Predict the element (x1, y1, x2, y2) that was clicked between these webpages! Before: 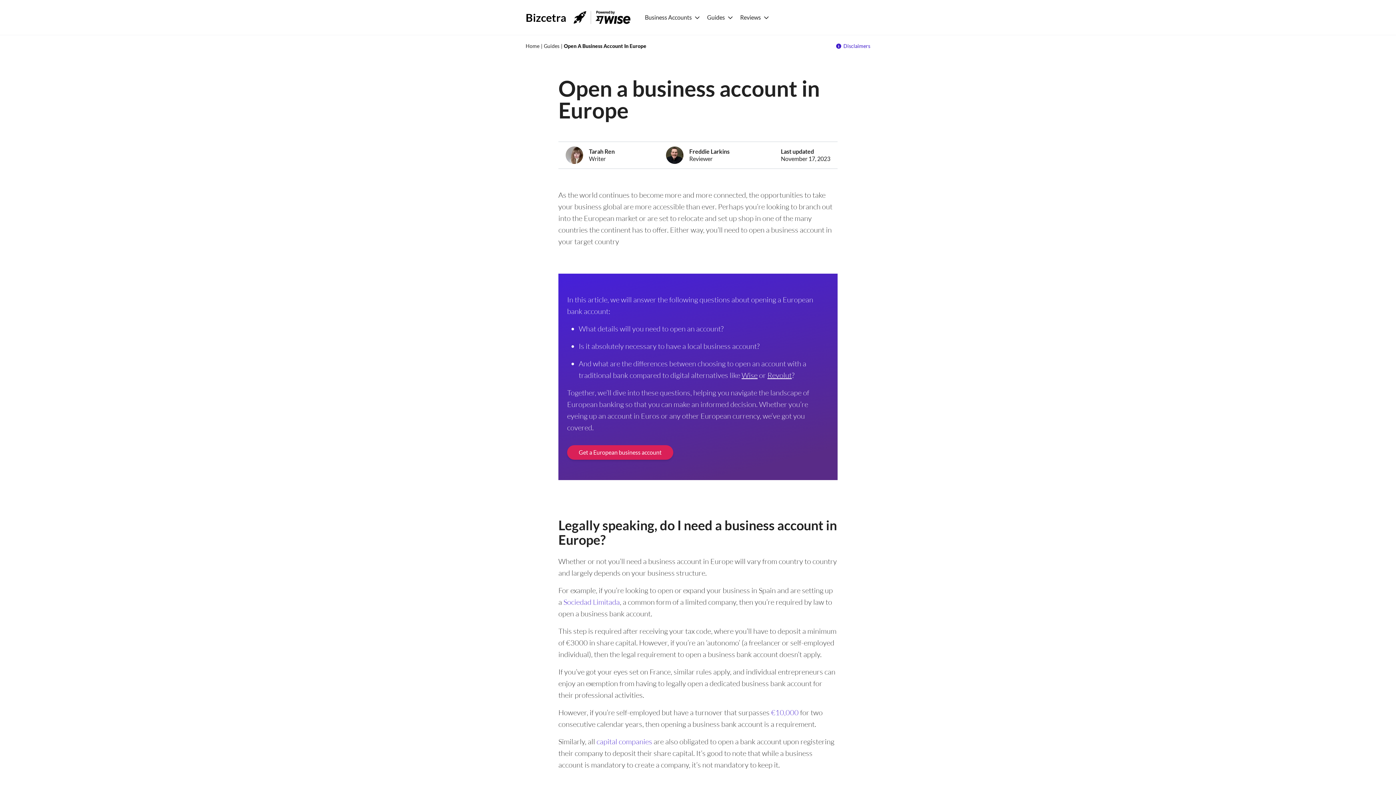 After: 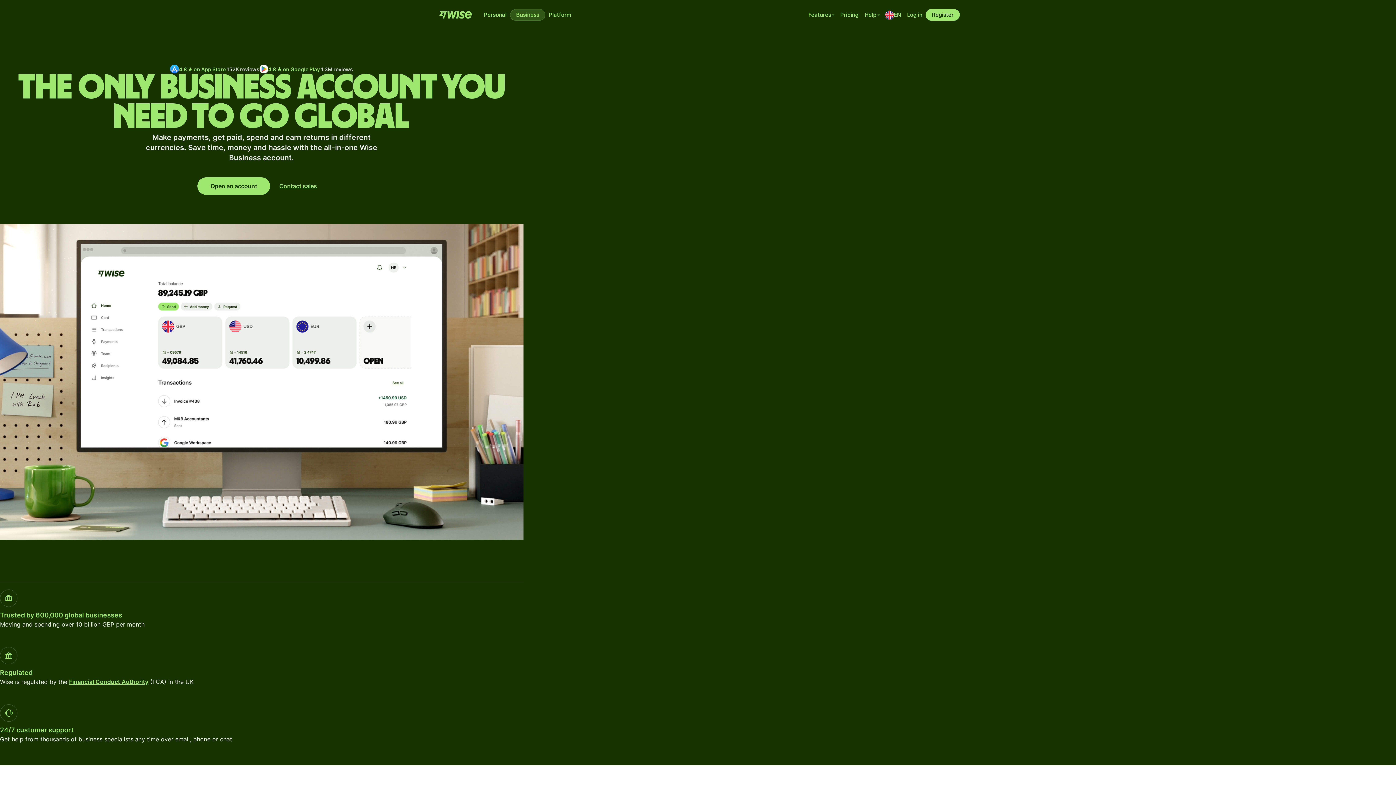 Action: label: Get a European business account bbox: (567, 445, 673, 460)